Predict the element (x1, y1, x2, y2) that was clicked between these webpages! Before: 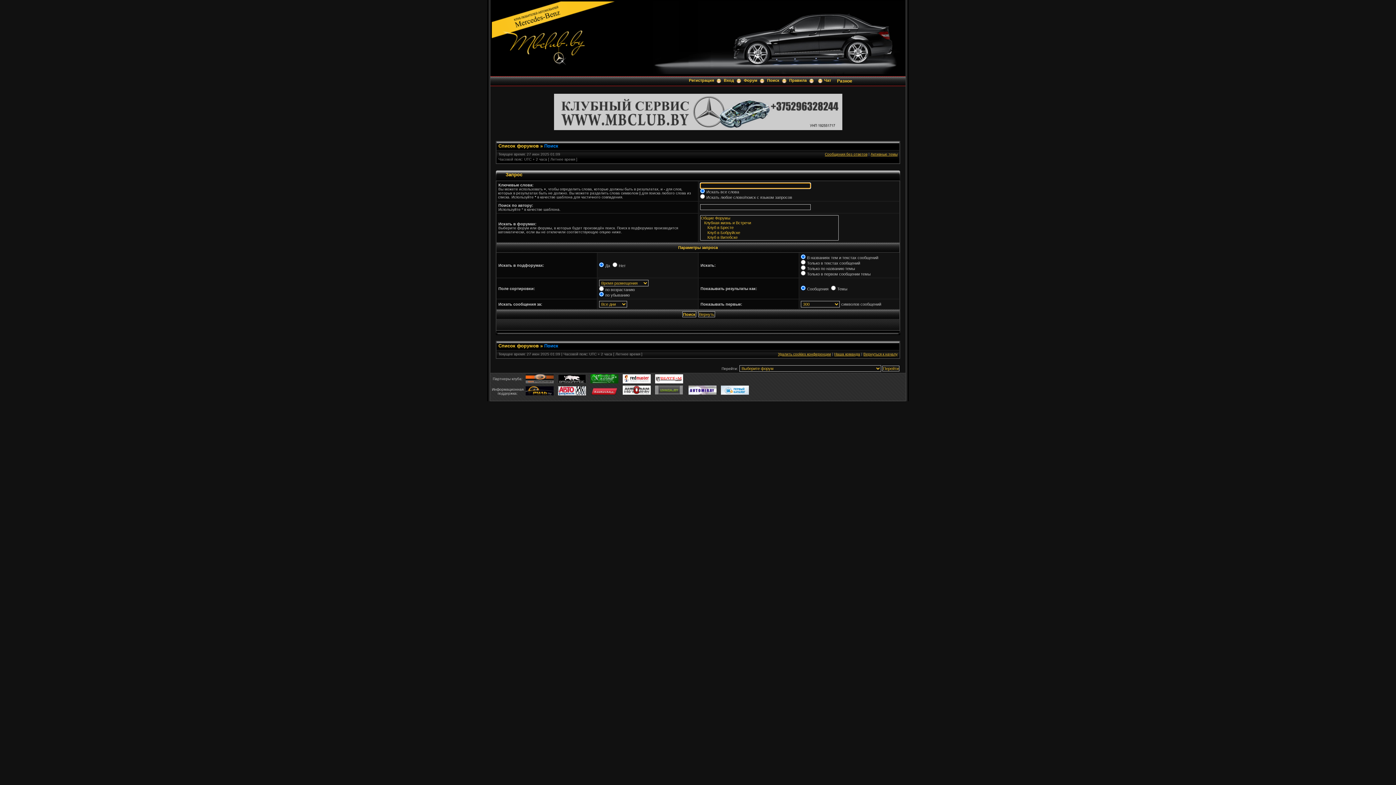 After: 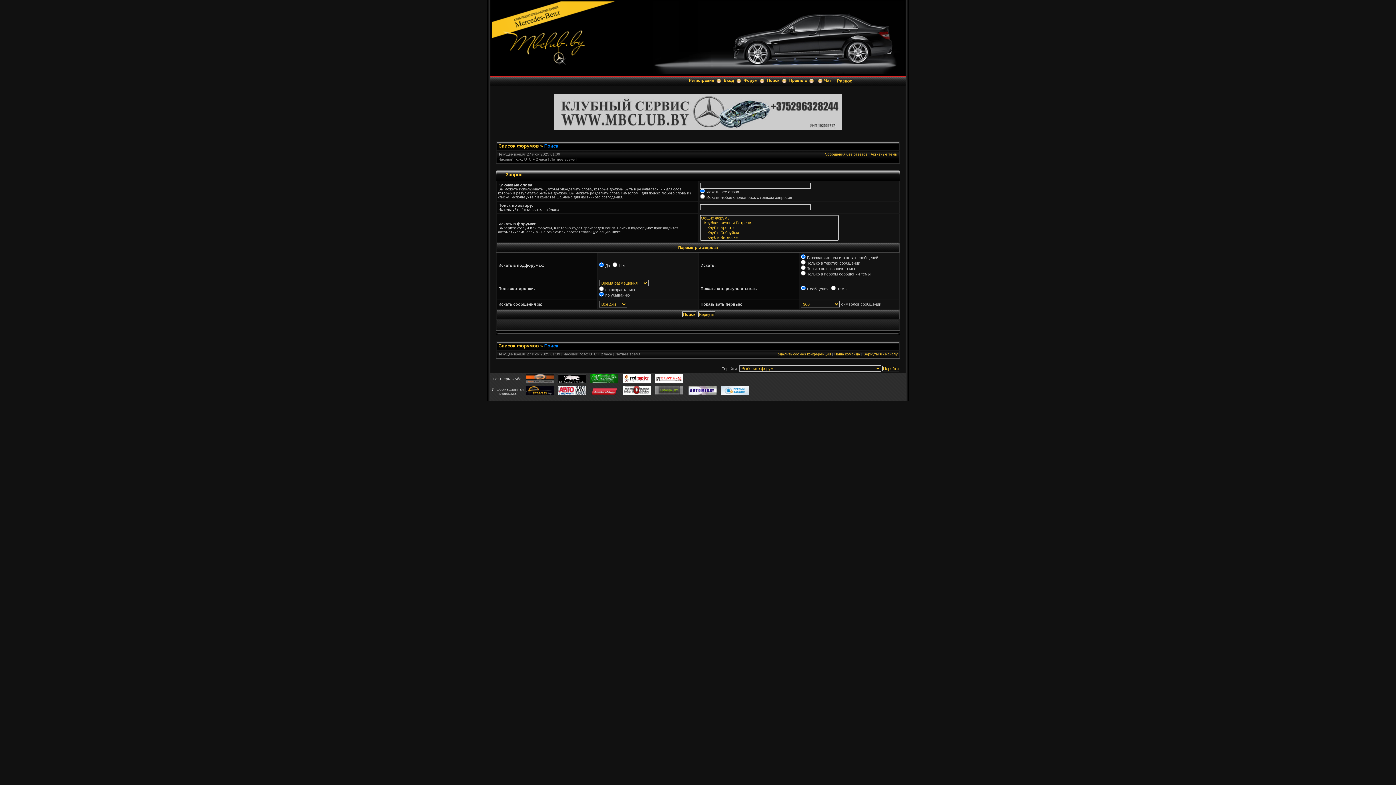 Action: bbox: (554, 126, 842, 130)